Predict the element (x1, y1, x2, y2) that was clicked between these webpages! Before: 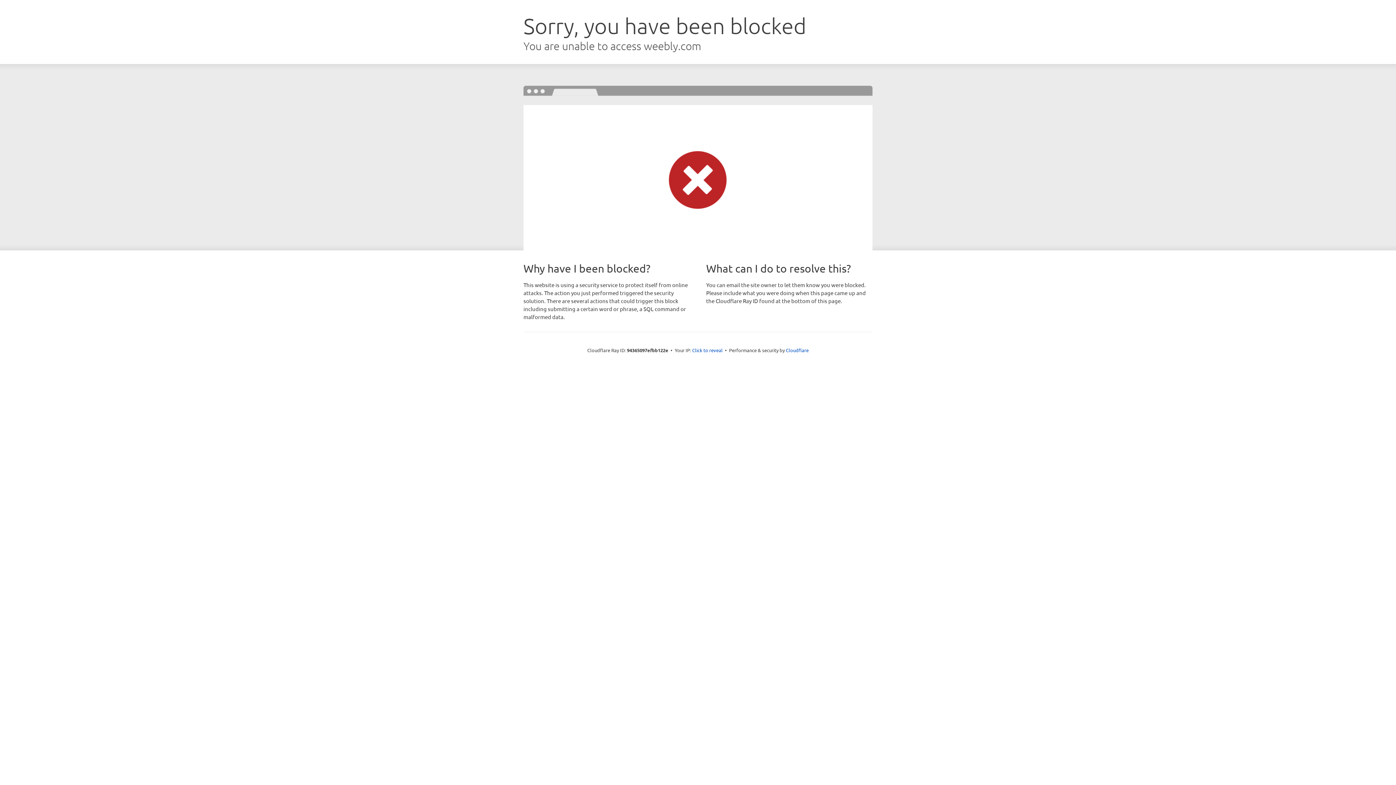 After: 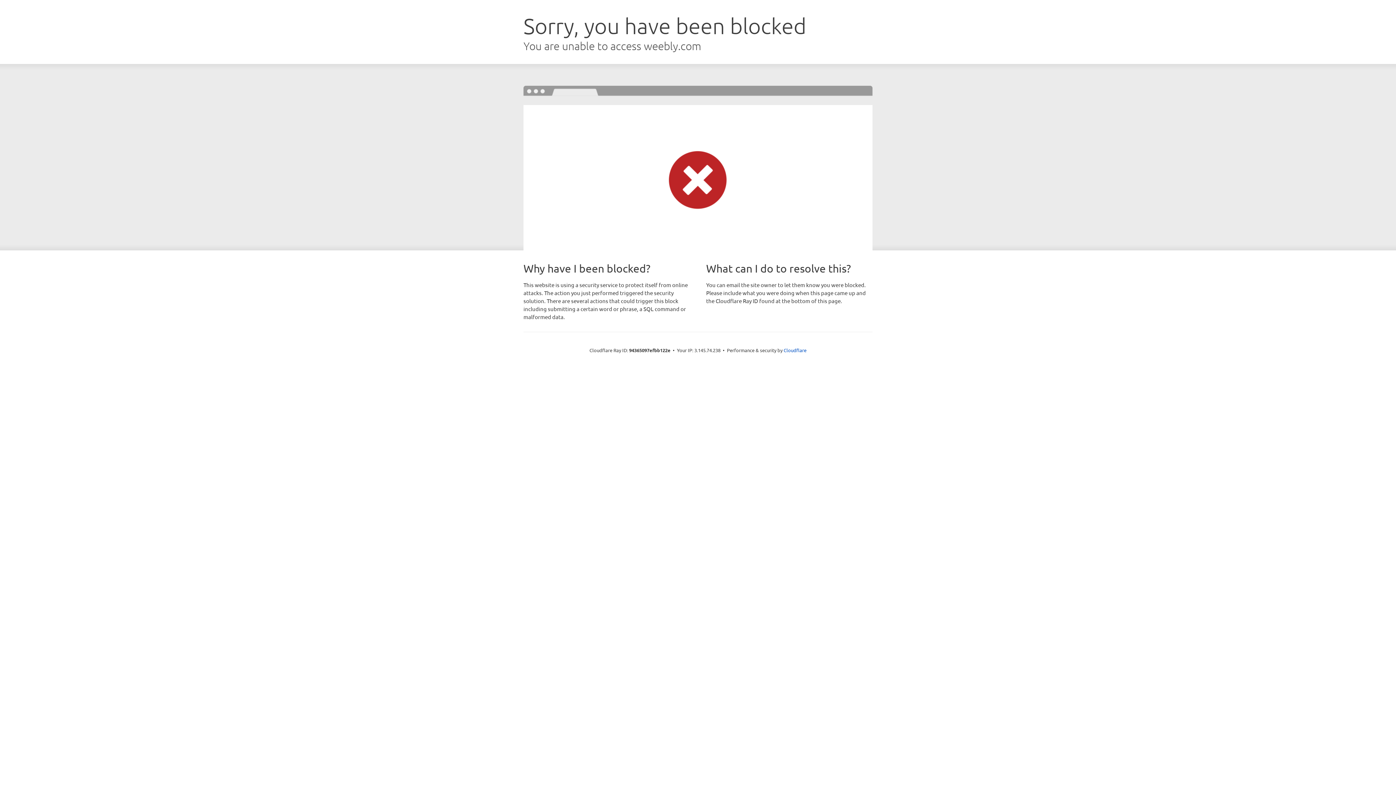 Action: bbox: (692, 346, 722, 353) label: Click to reveal